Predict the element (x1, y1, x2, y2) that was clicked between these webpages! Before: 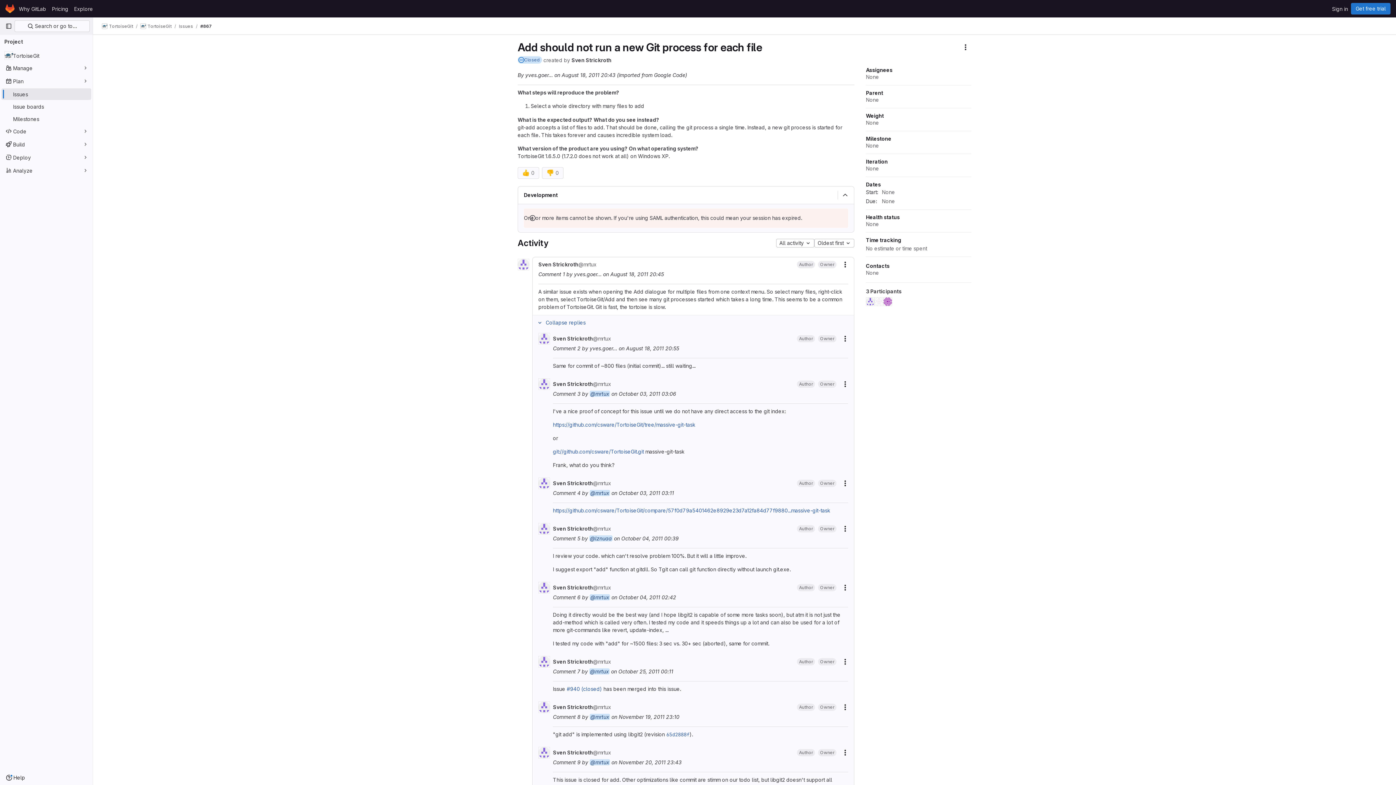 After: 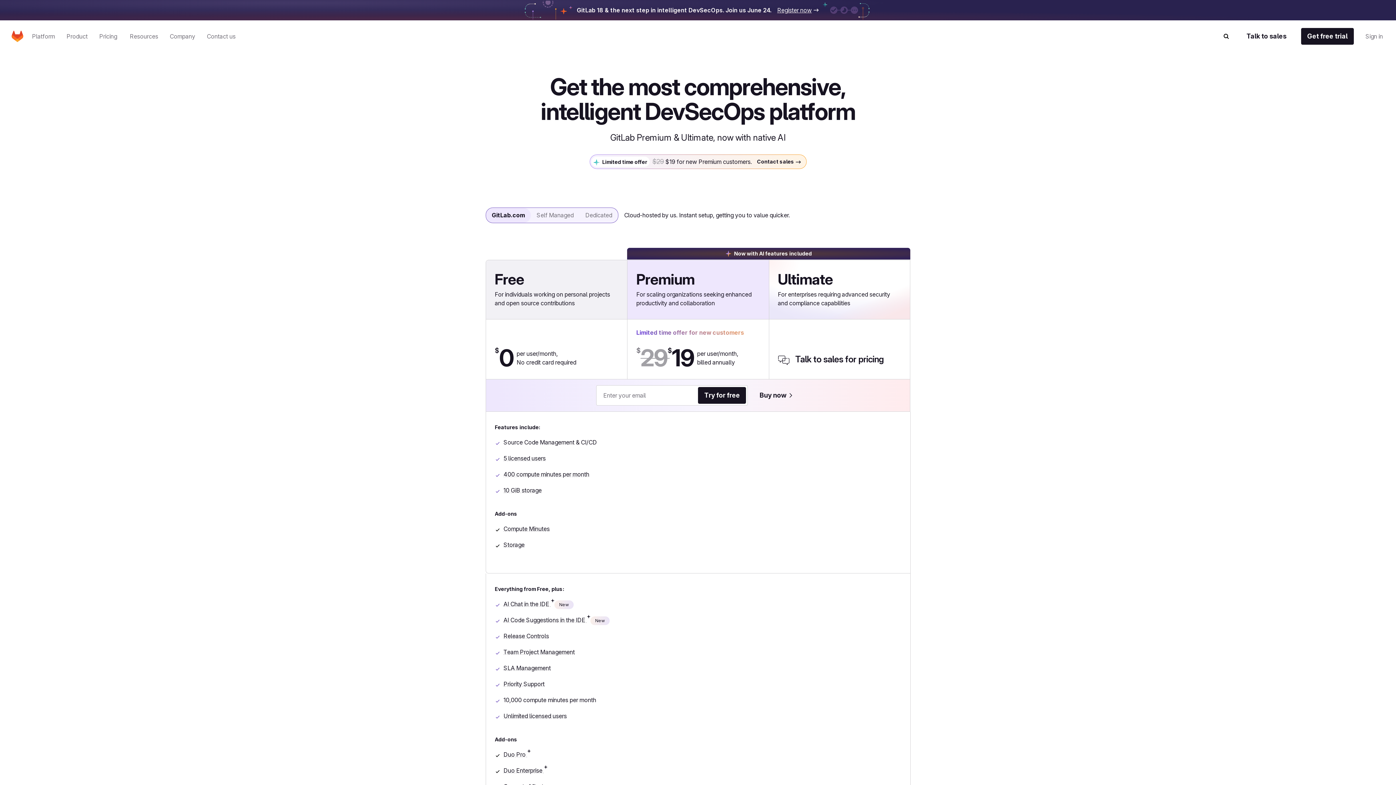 Action: bbox: (49, 2, 71, 14) label: Pricing